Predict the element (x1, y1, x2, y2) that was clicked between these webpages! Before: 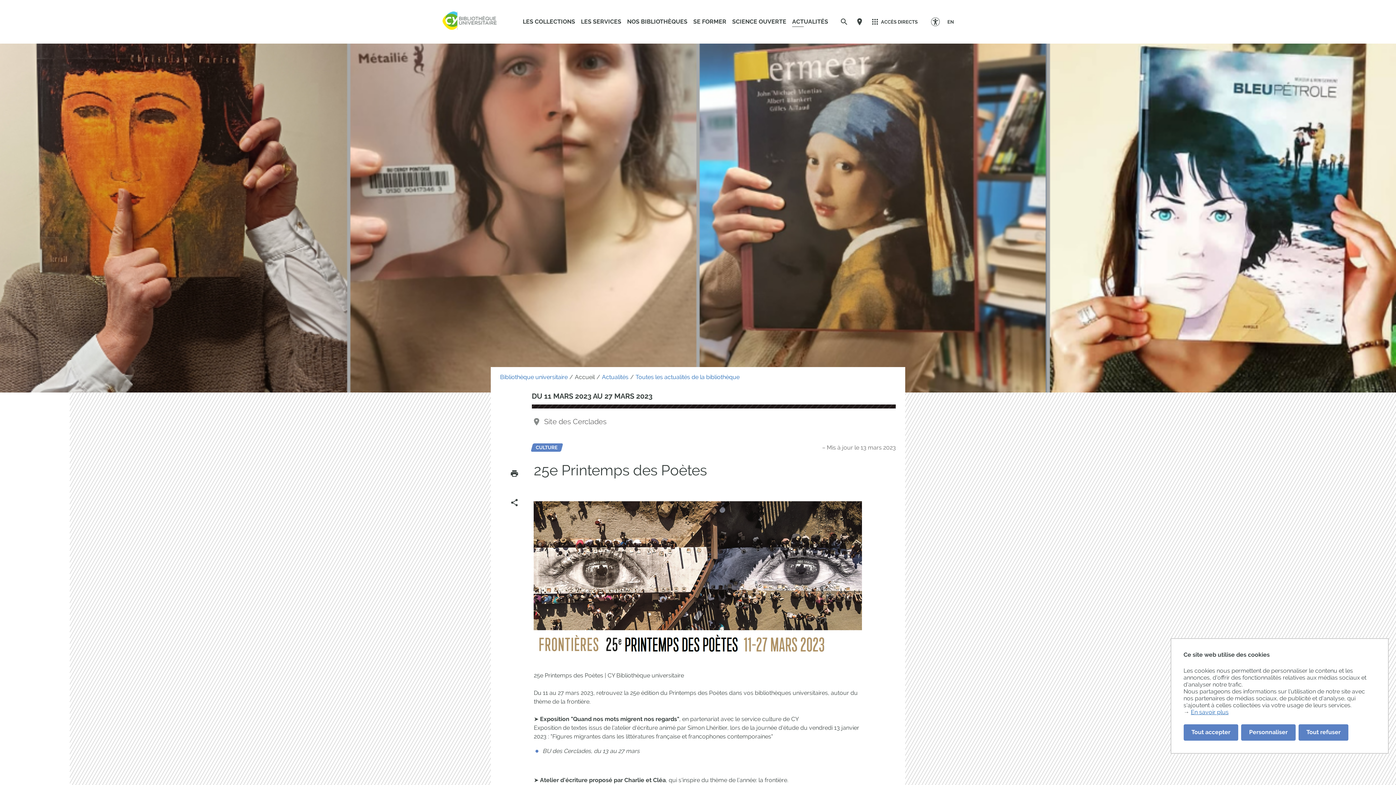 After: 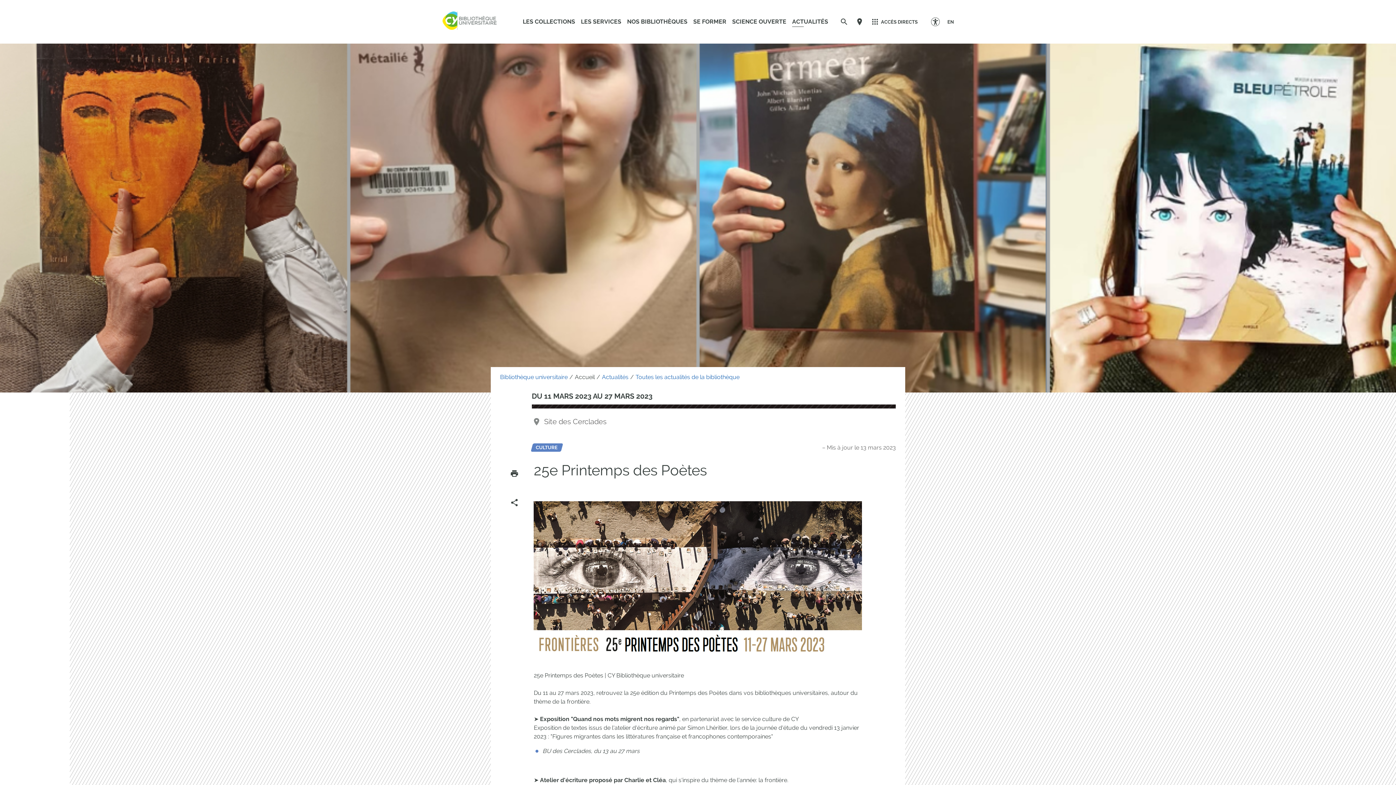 Action: label: Tout accepter bbox: (1183, 724, 1238, 741)